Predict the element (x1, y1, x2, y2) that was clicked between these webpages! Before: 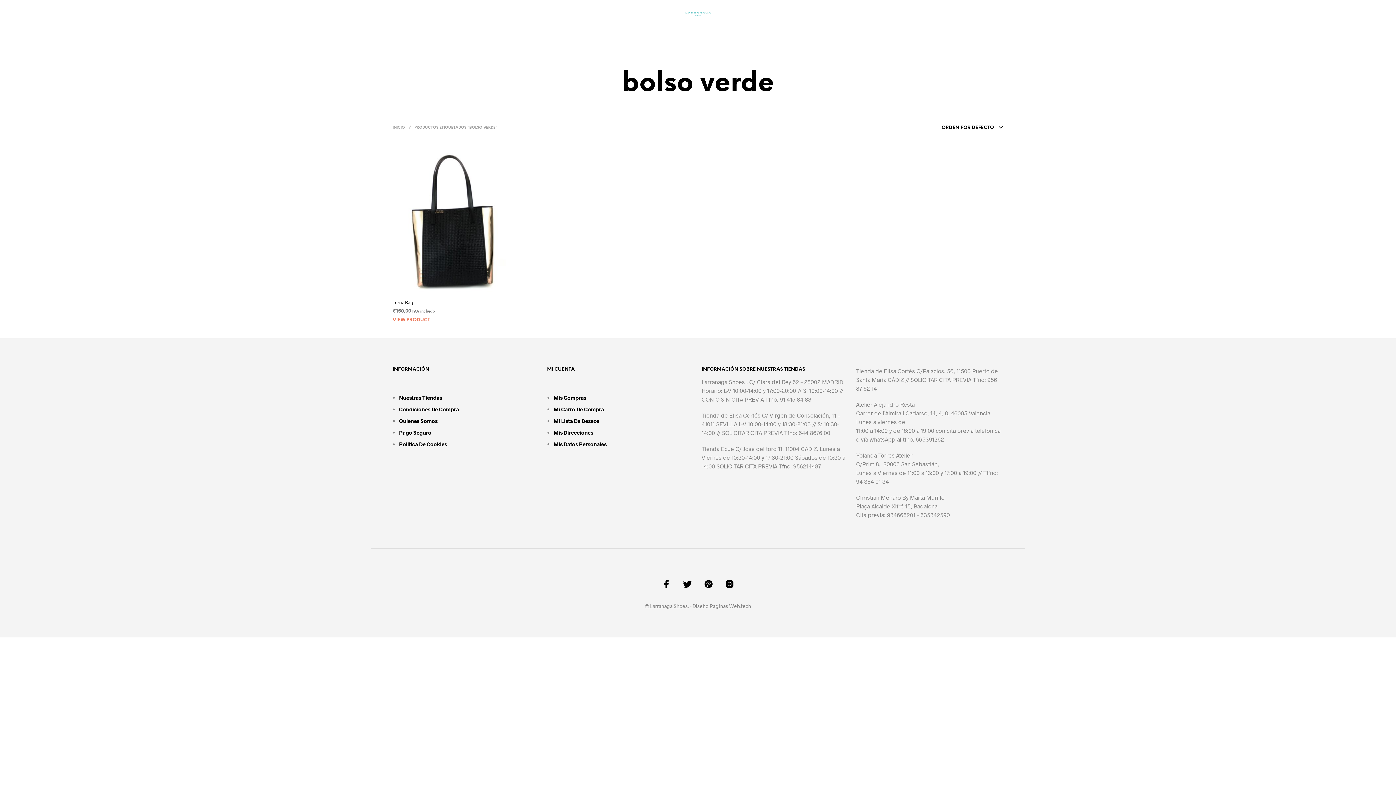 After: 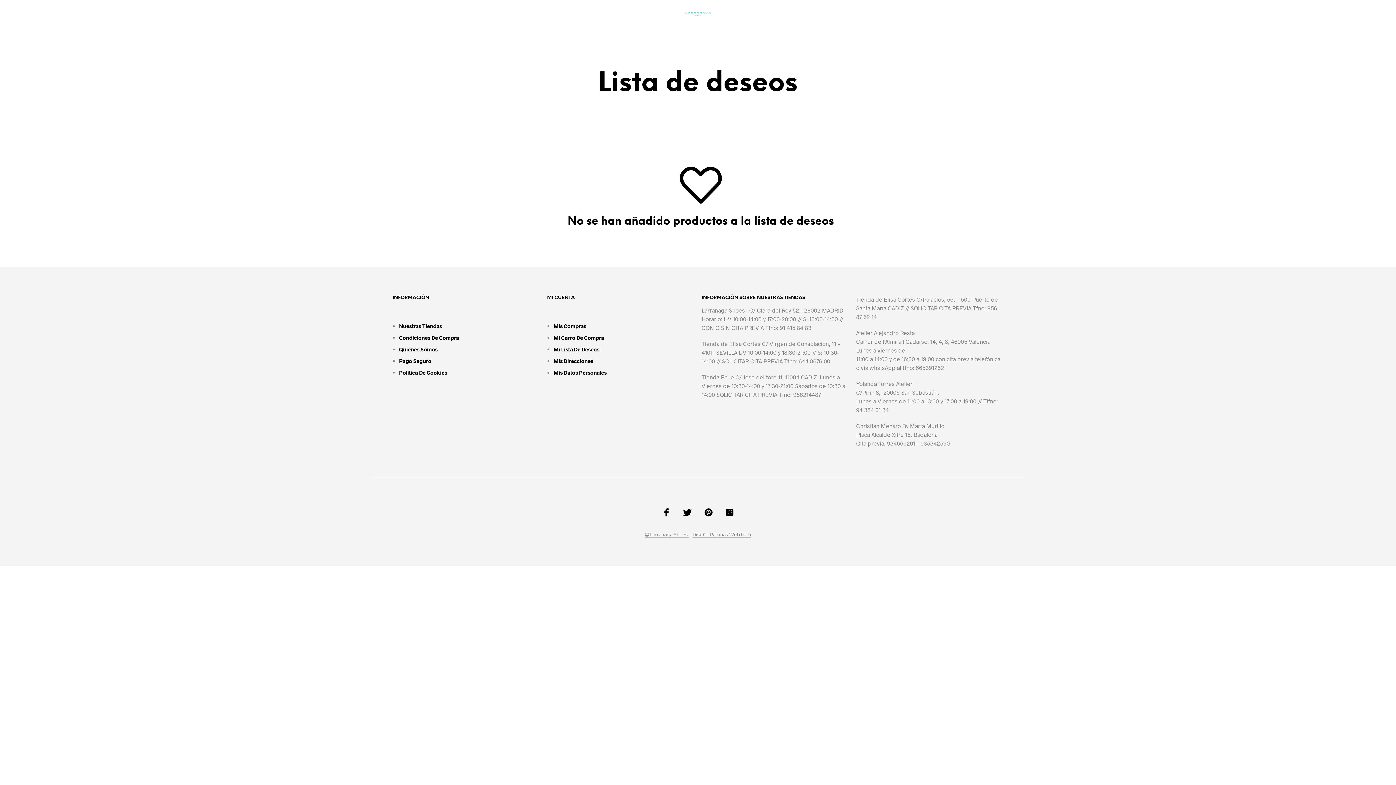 Action: label: 0 bbox: (845, 26, 856, 33)